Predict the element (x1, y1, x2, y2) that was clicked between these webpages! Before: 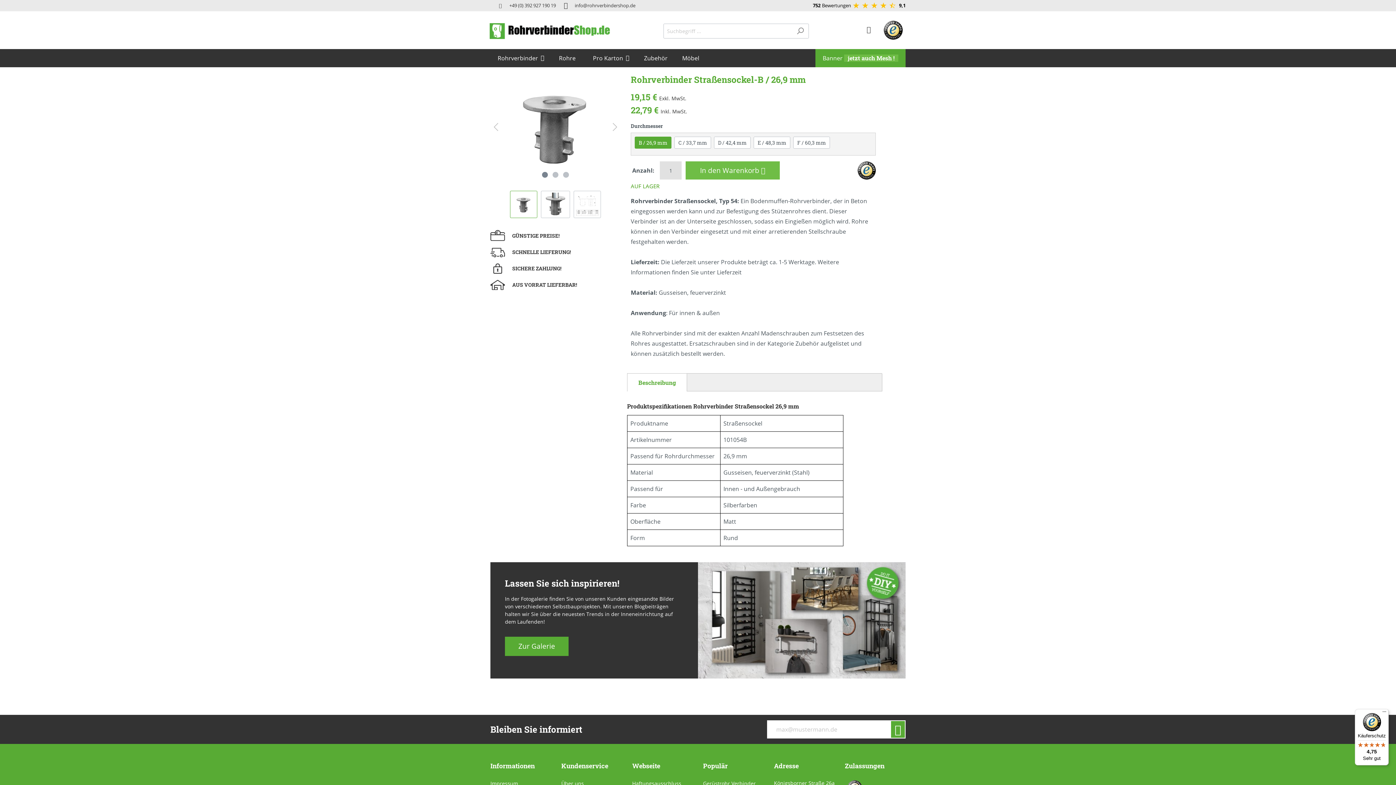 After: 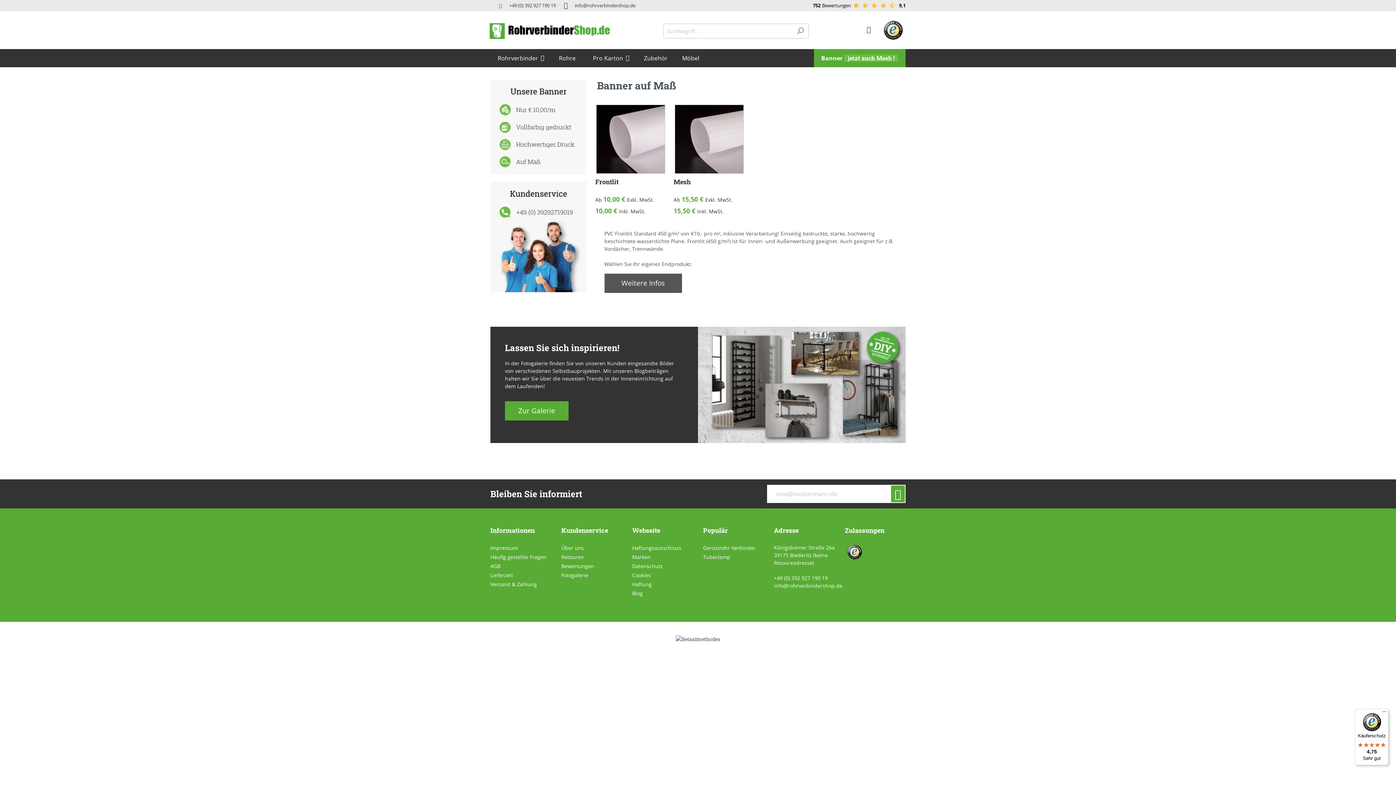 Action: label: Banner
jetzt auch Mesh ! bbox: (815, 49, 905, 67)